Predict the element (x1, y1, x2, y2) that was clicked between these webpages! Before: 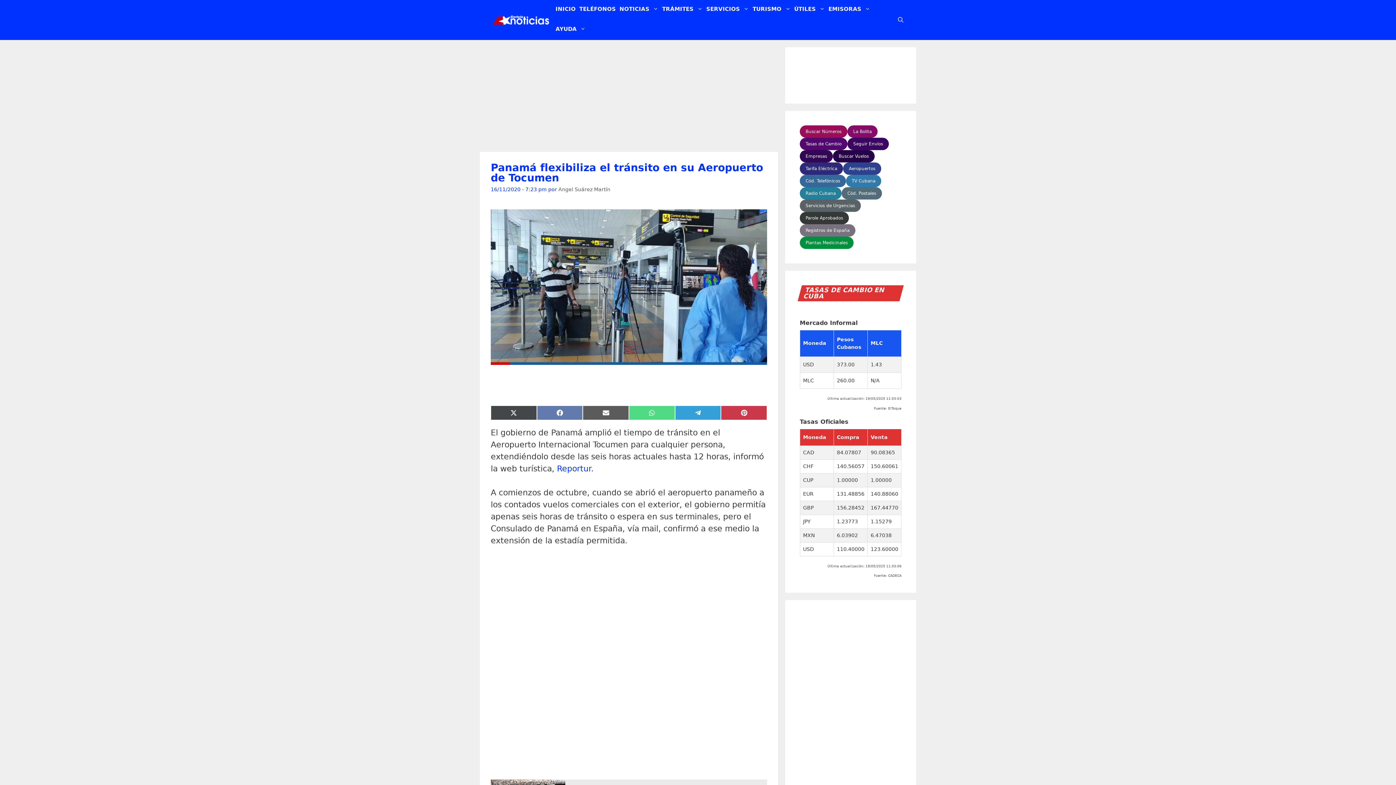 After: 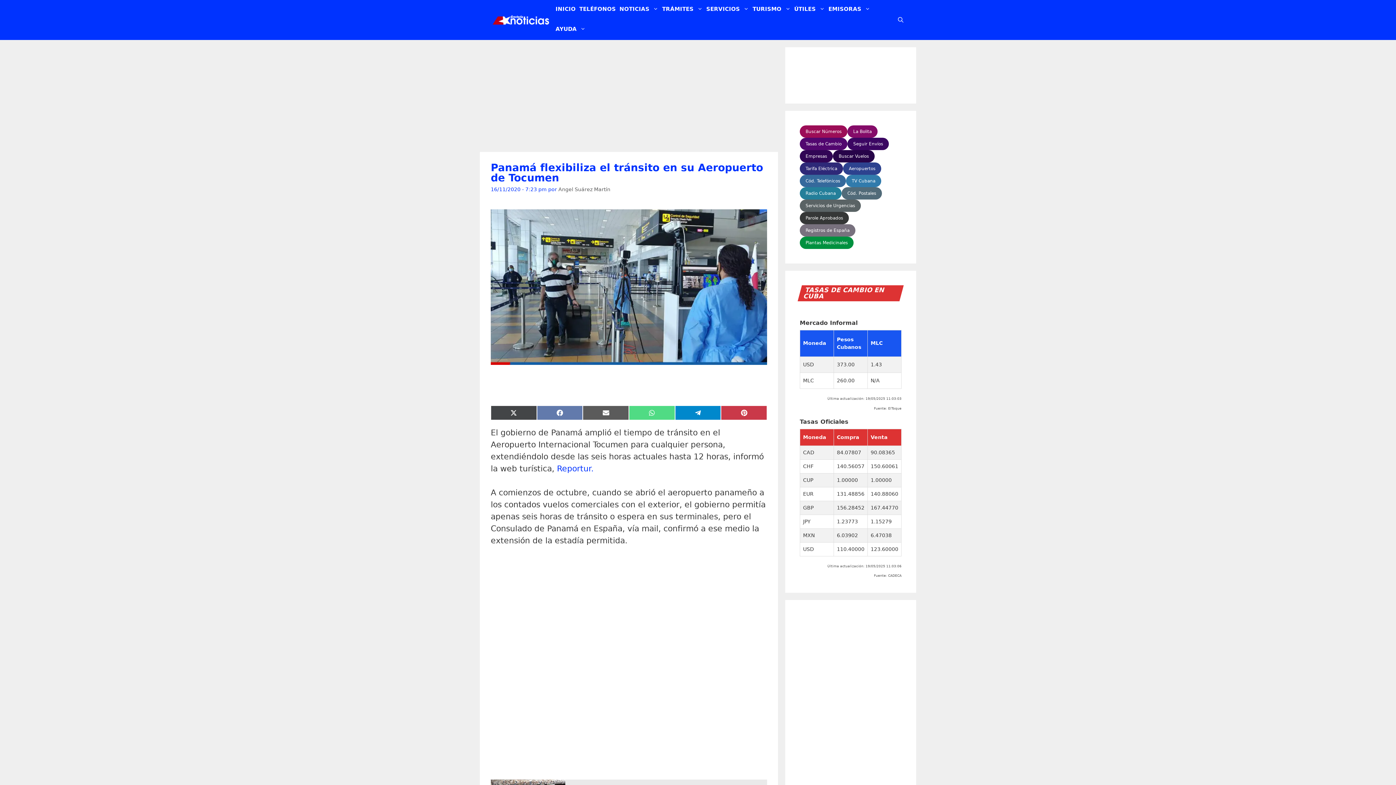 Action: bbox: (675, 405, 721, 420) label: Compartir en Telegram